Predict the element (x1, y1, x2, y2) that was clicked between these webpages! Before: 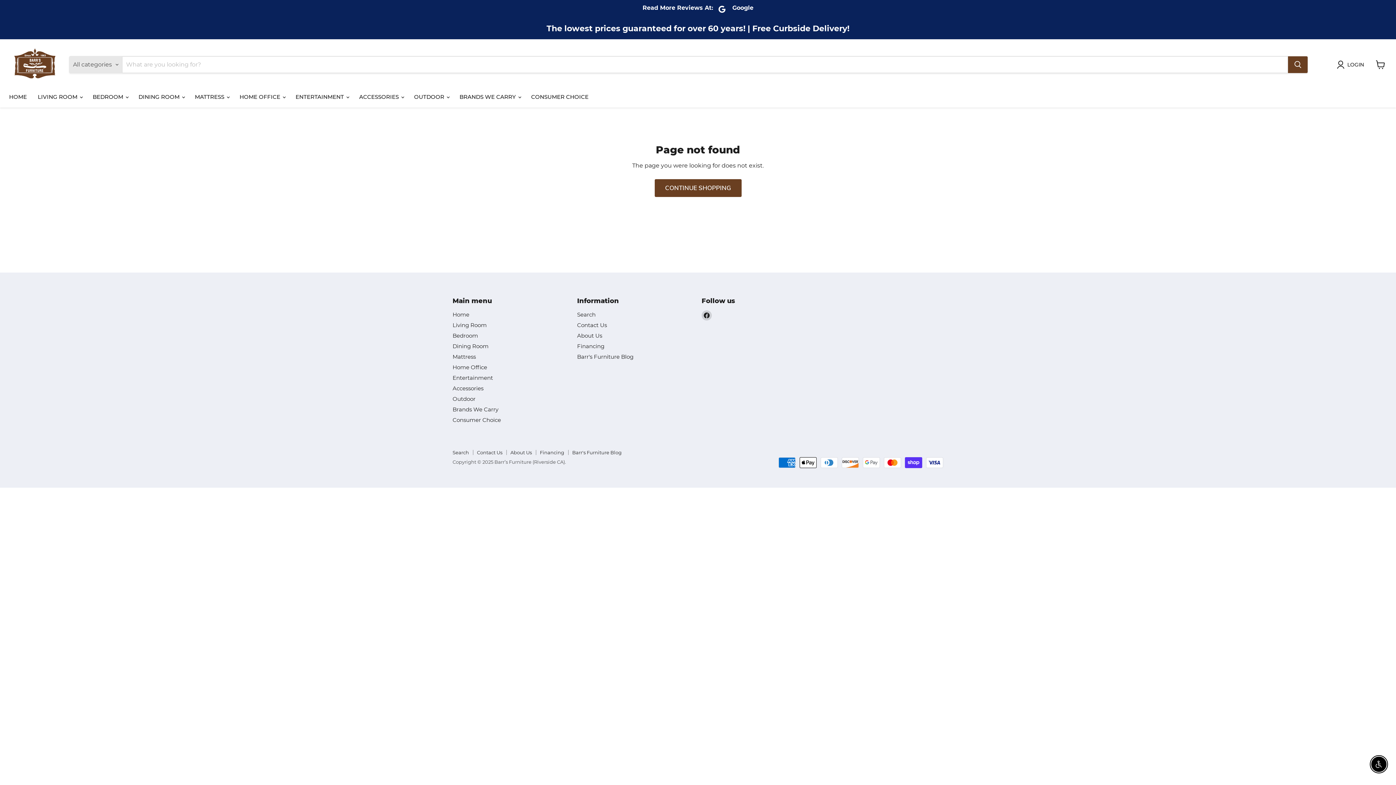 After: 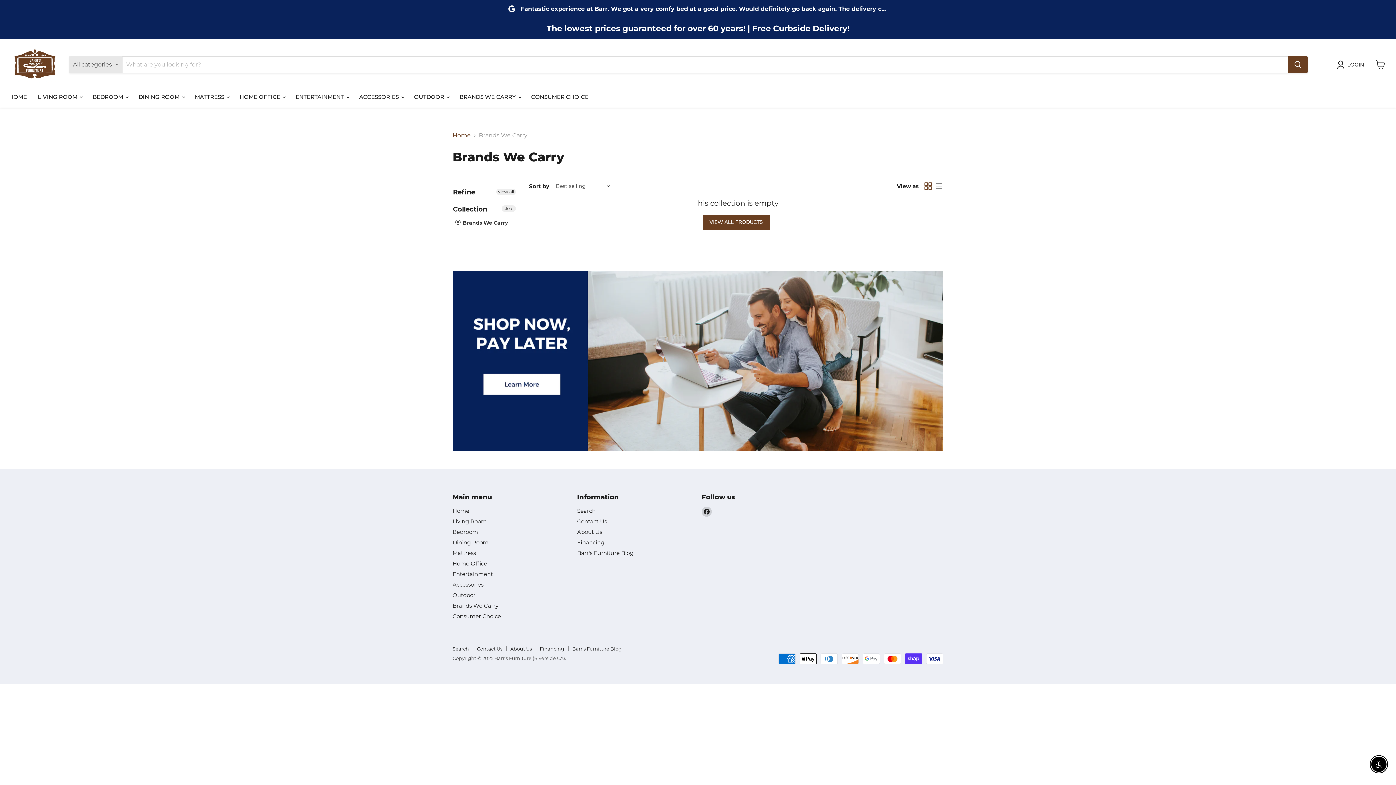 Action: label: Brands We Carry bbox: (452, 406, 498, 413)